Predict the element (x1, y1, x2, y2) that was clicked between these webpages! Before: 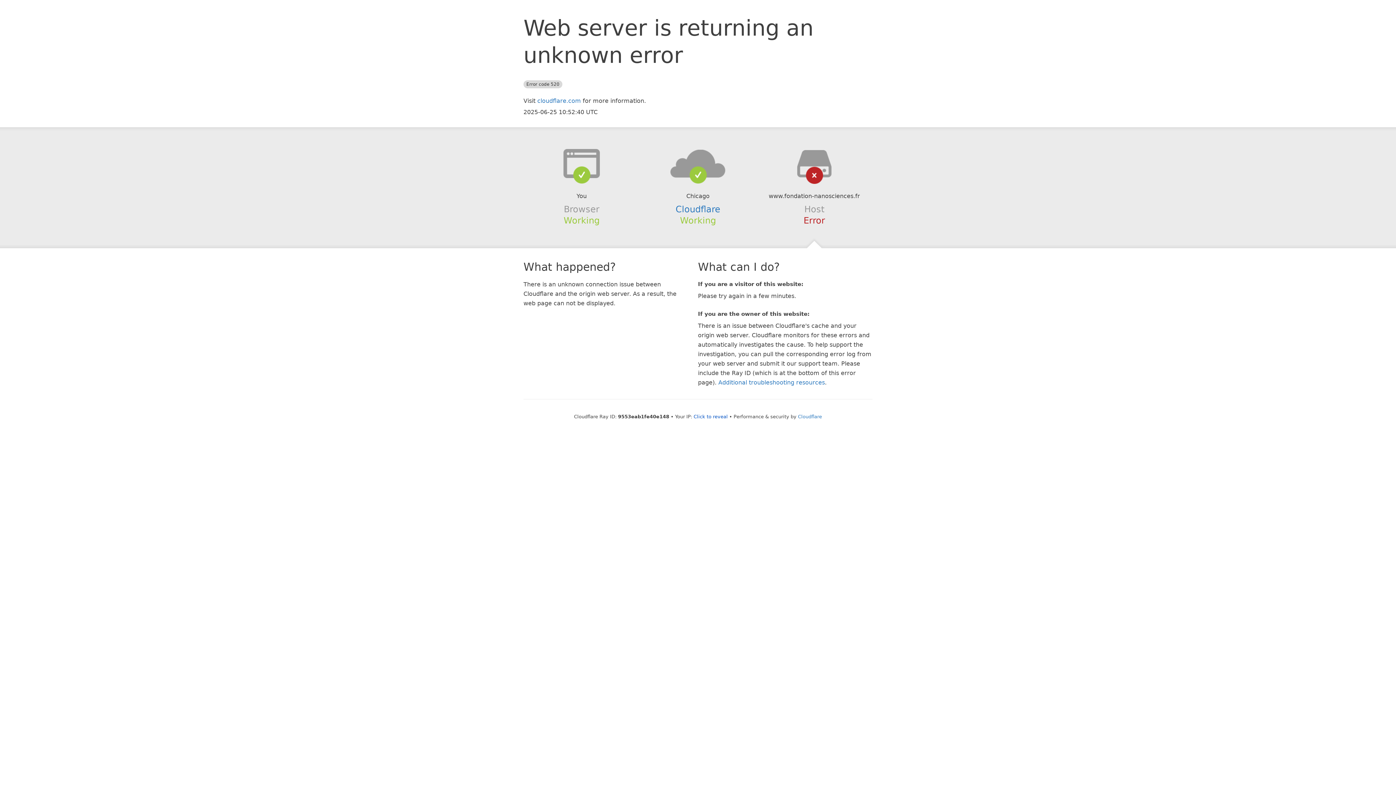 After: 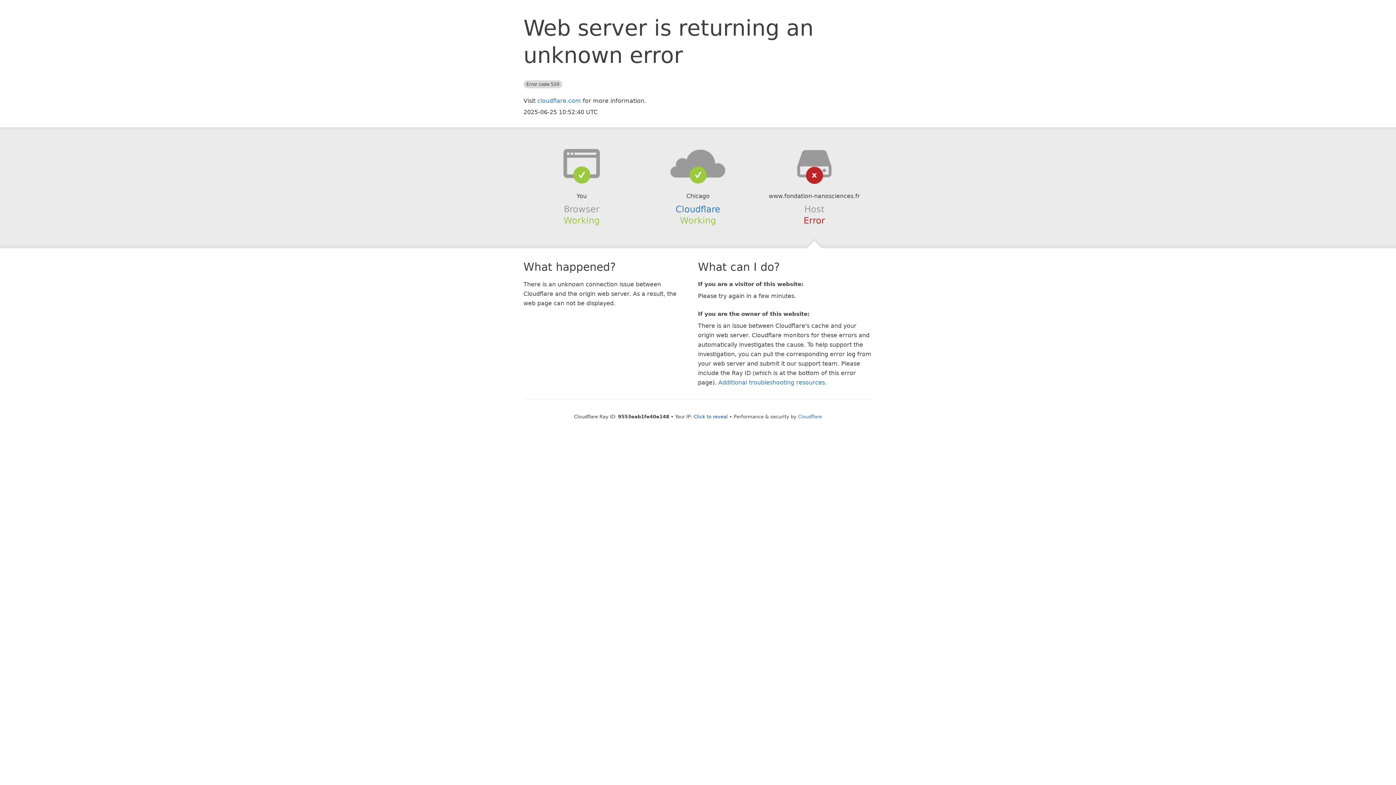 Action: bbox: (639, 148, 756, 178)